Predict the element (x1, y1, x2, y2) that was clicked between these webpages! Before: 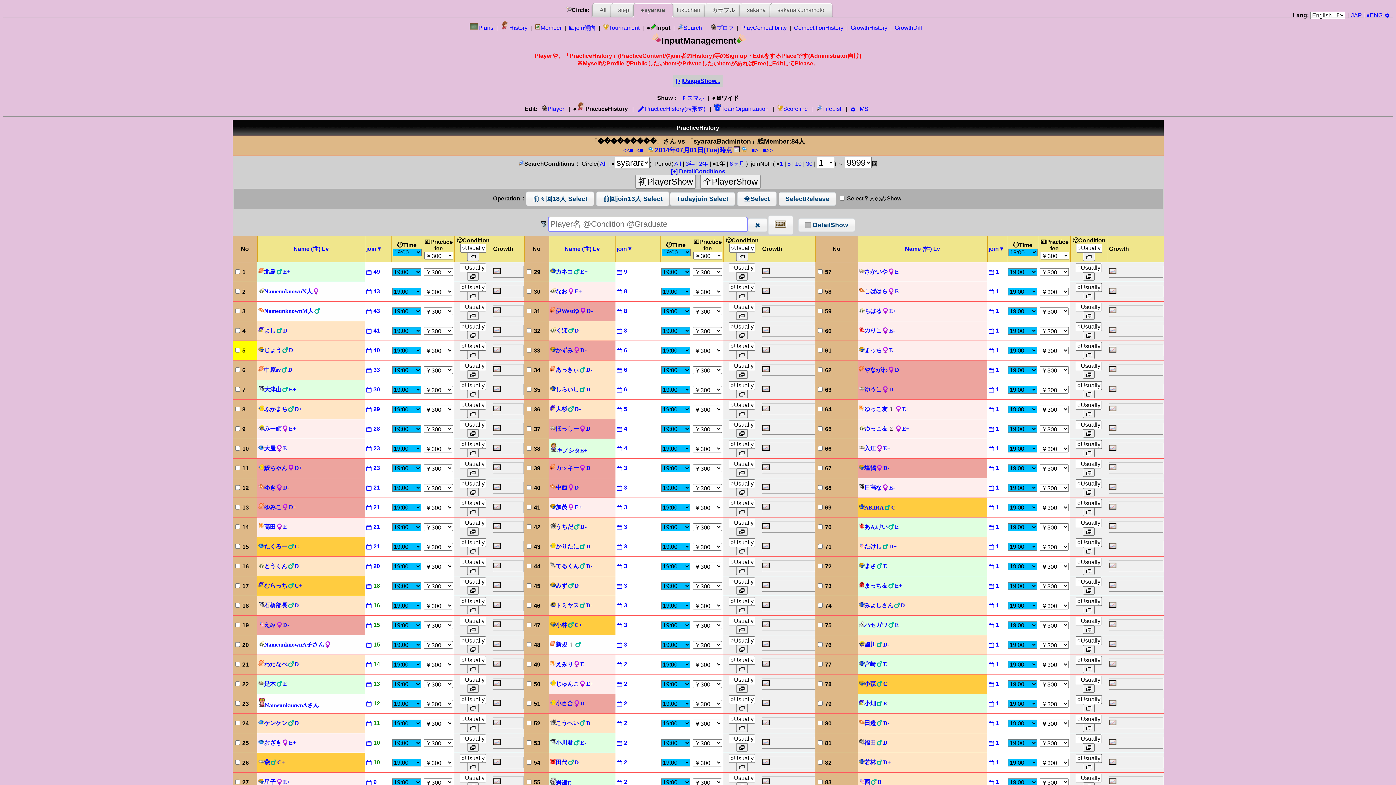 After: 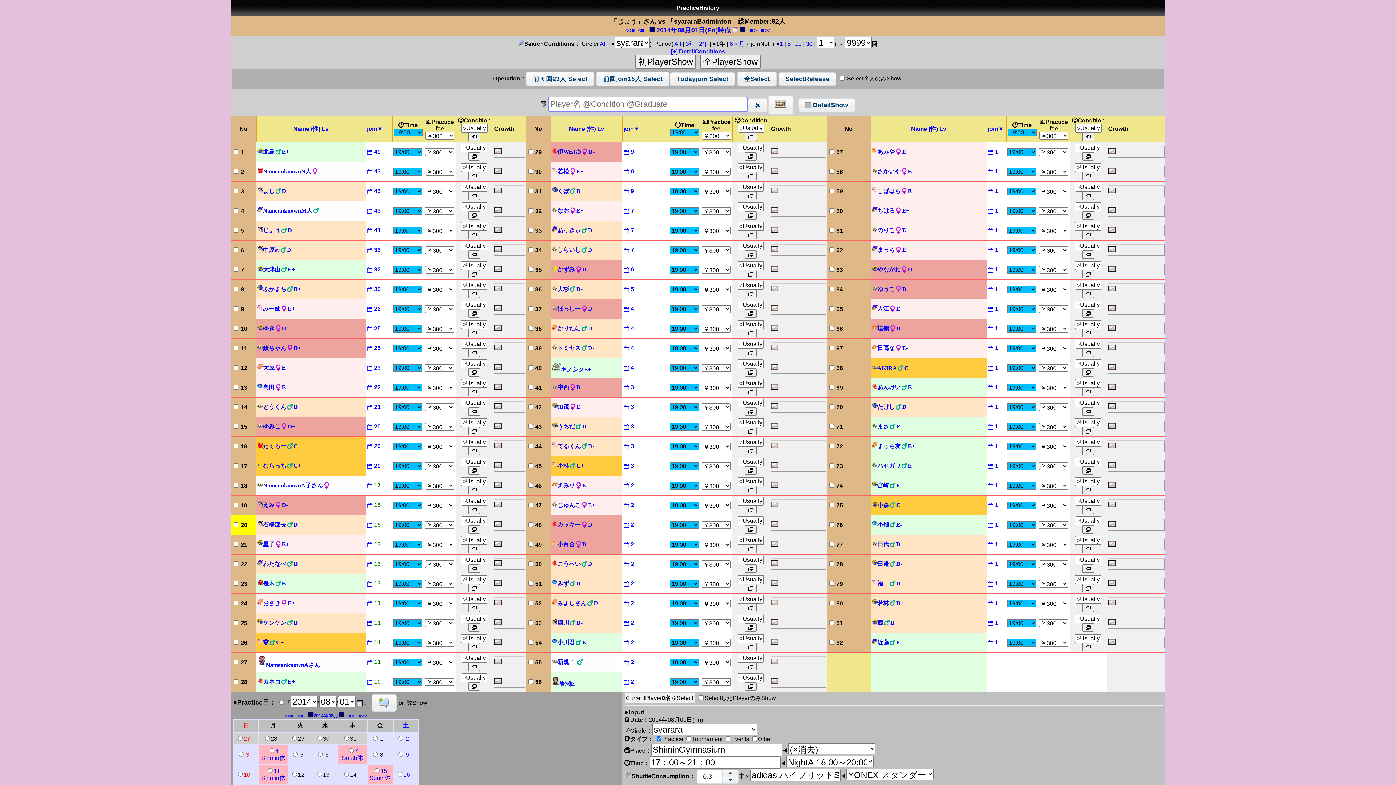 Action: label: ■> bbox: (751, 147, 758, 153)